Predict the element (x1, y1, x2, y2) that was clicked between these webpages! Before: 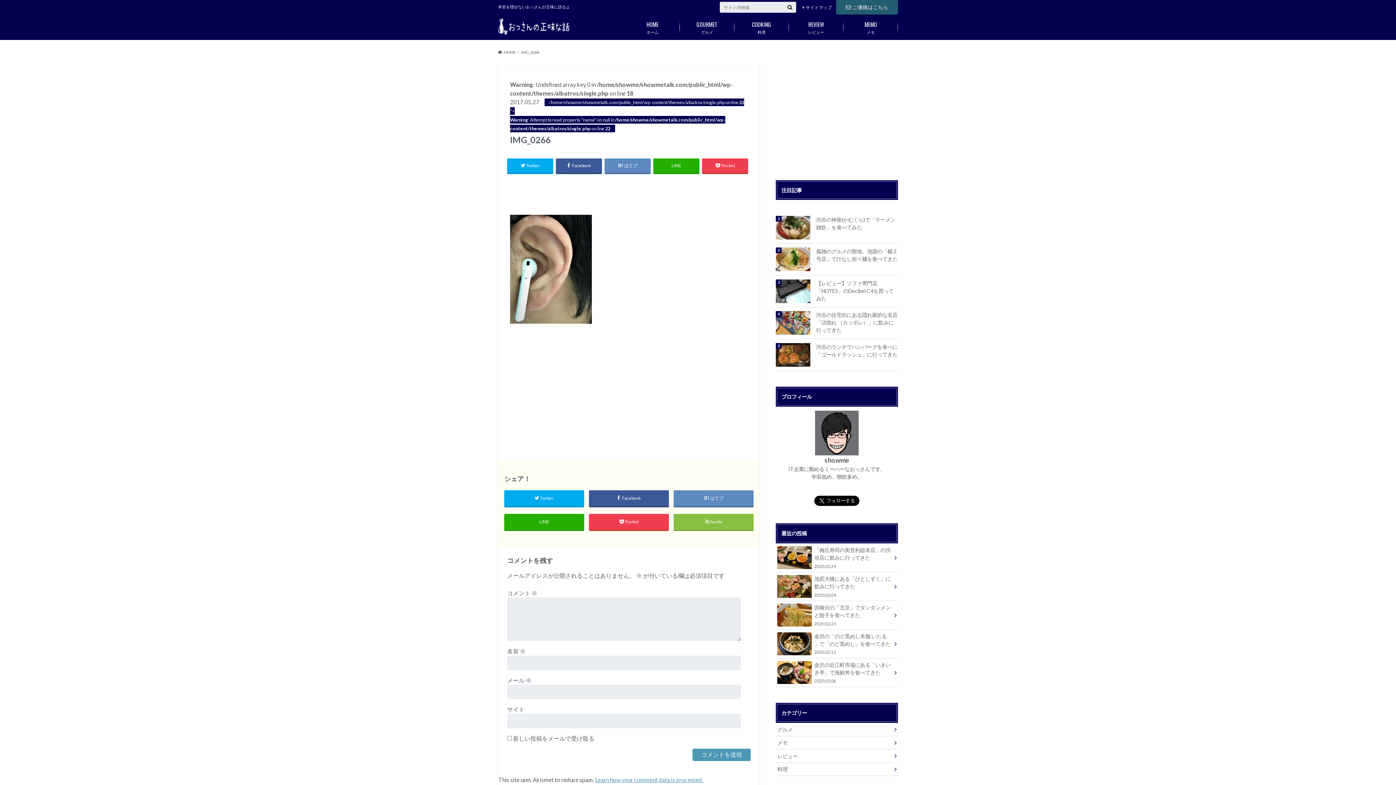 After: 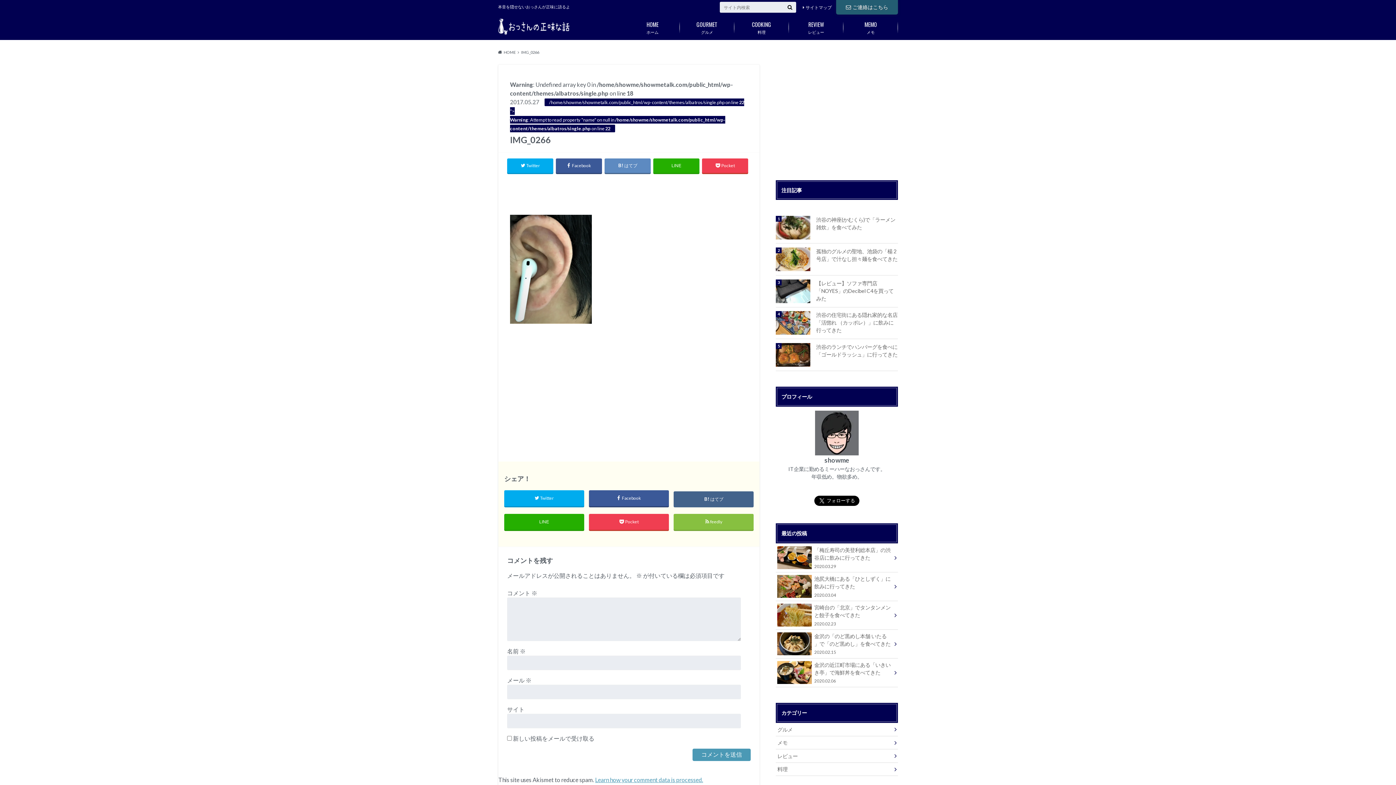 Action: bbox: (673, 490, 753, 506) label: はてブ